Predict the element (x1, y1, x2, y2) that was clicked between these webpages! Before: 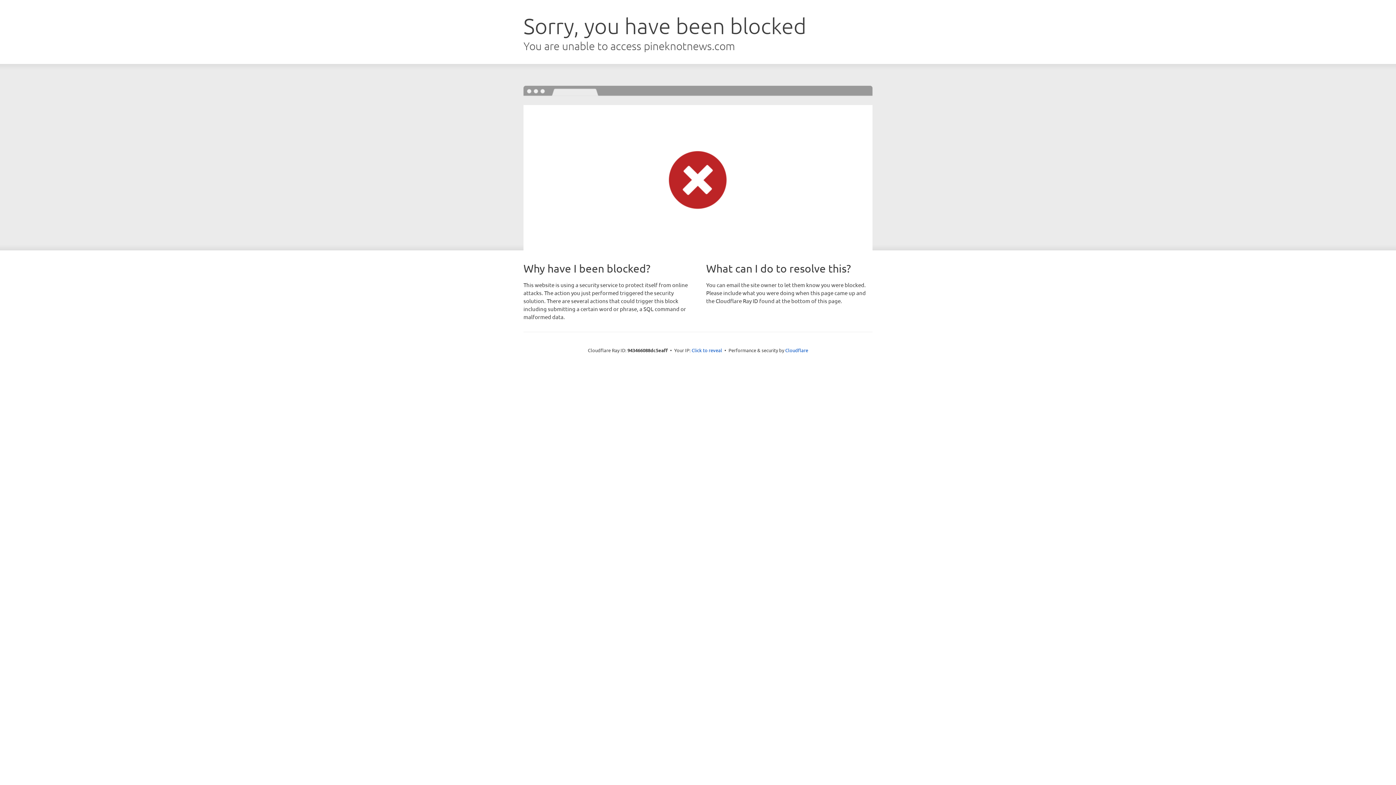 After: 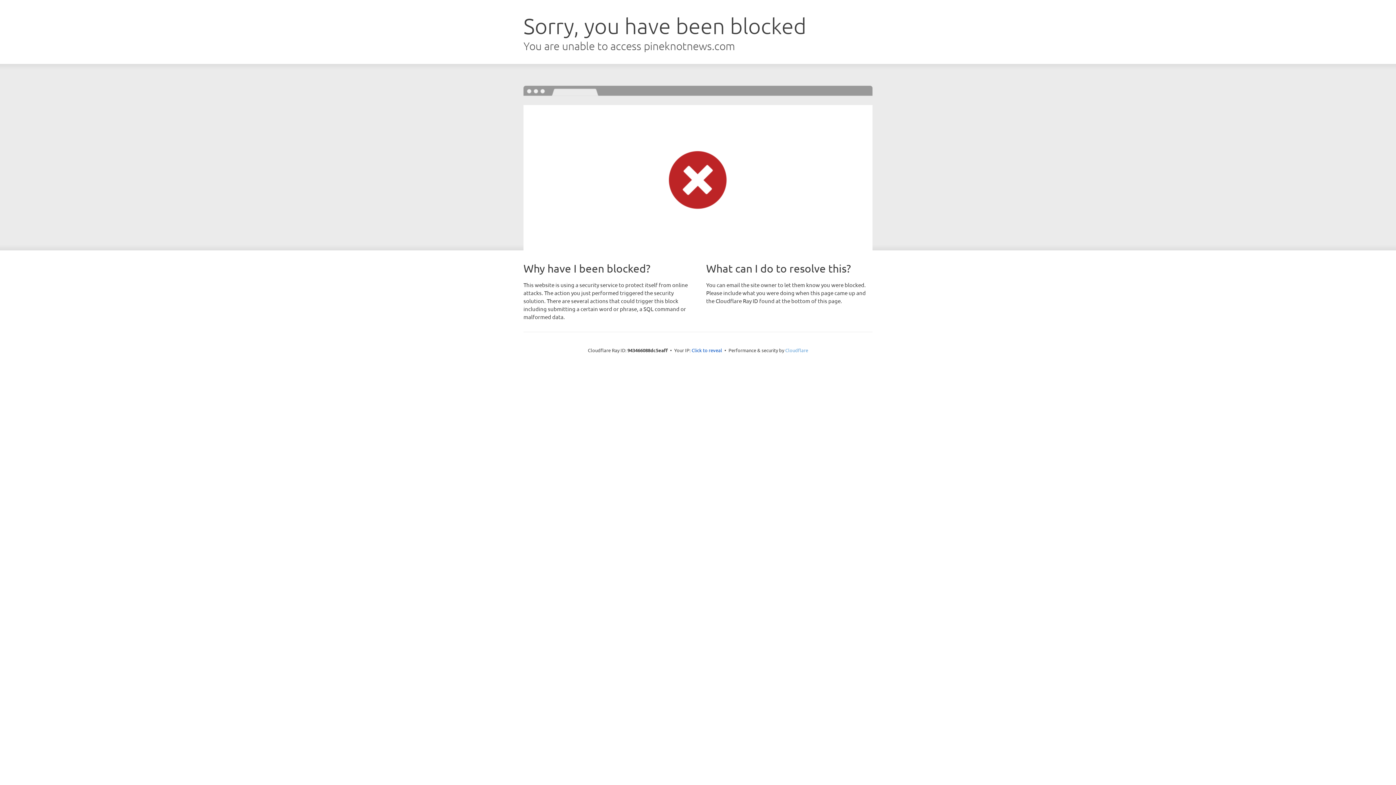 Action: bbox: (785, 347, 808, 353) label: Cloudflare